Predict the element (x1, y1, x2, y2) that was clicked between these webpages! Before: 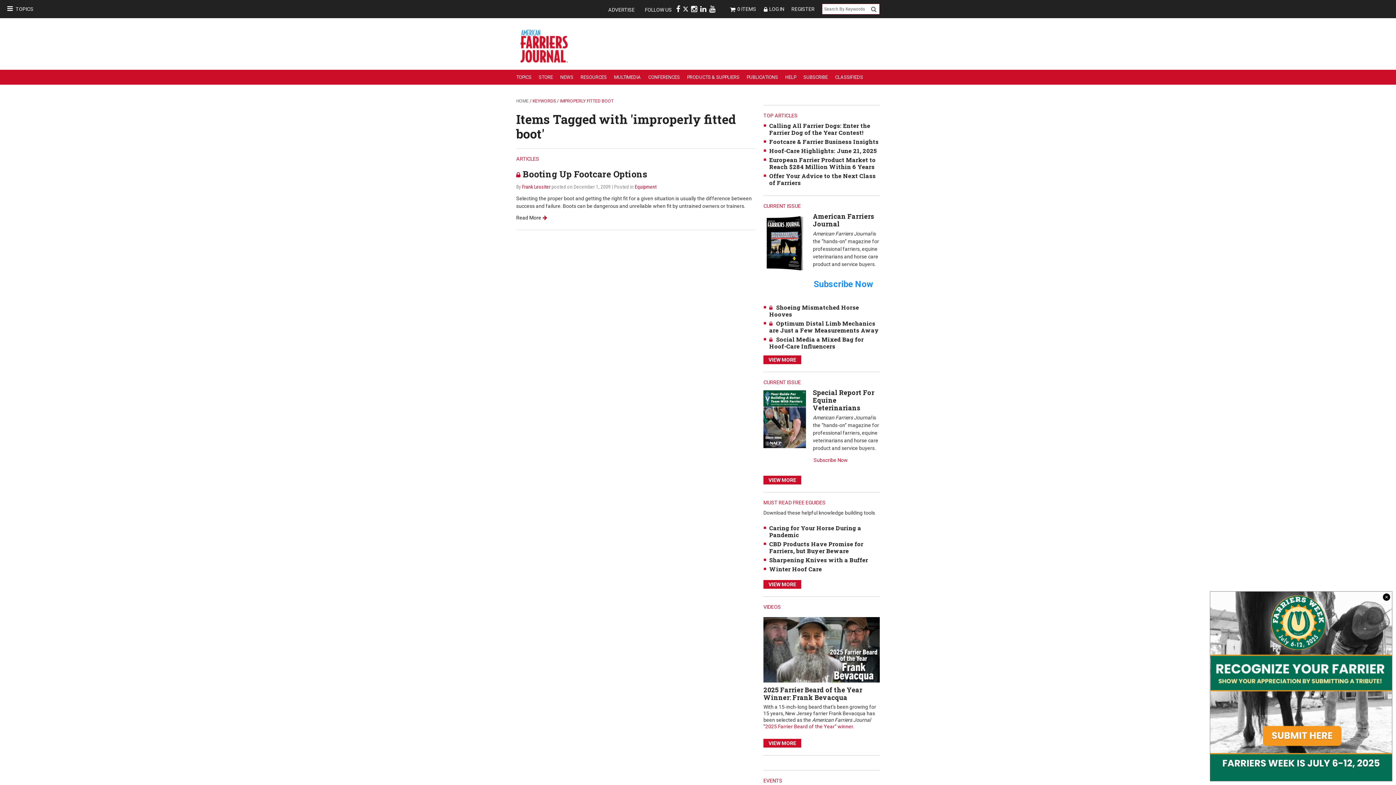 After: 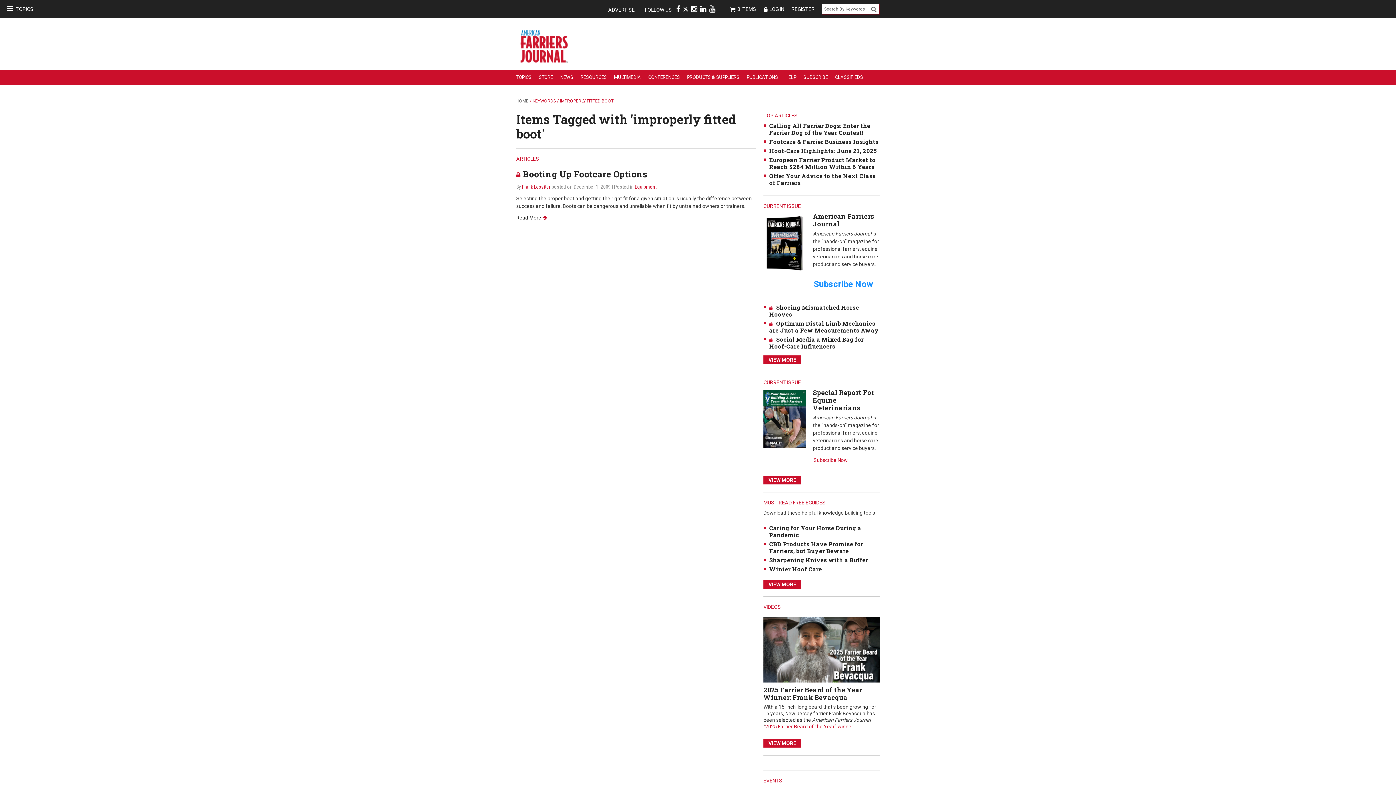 Action: bbox: (1383, 593, 1390, 601)